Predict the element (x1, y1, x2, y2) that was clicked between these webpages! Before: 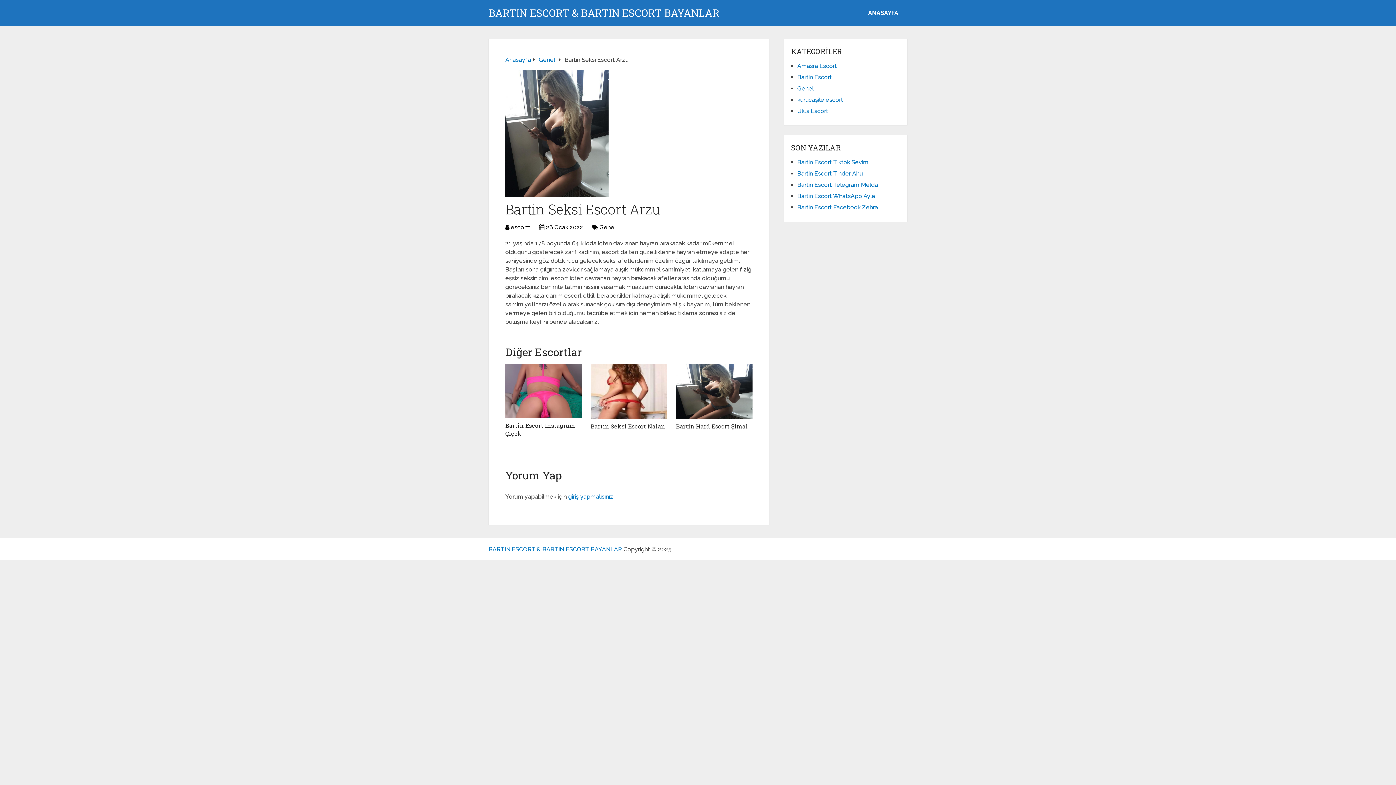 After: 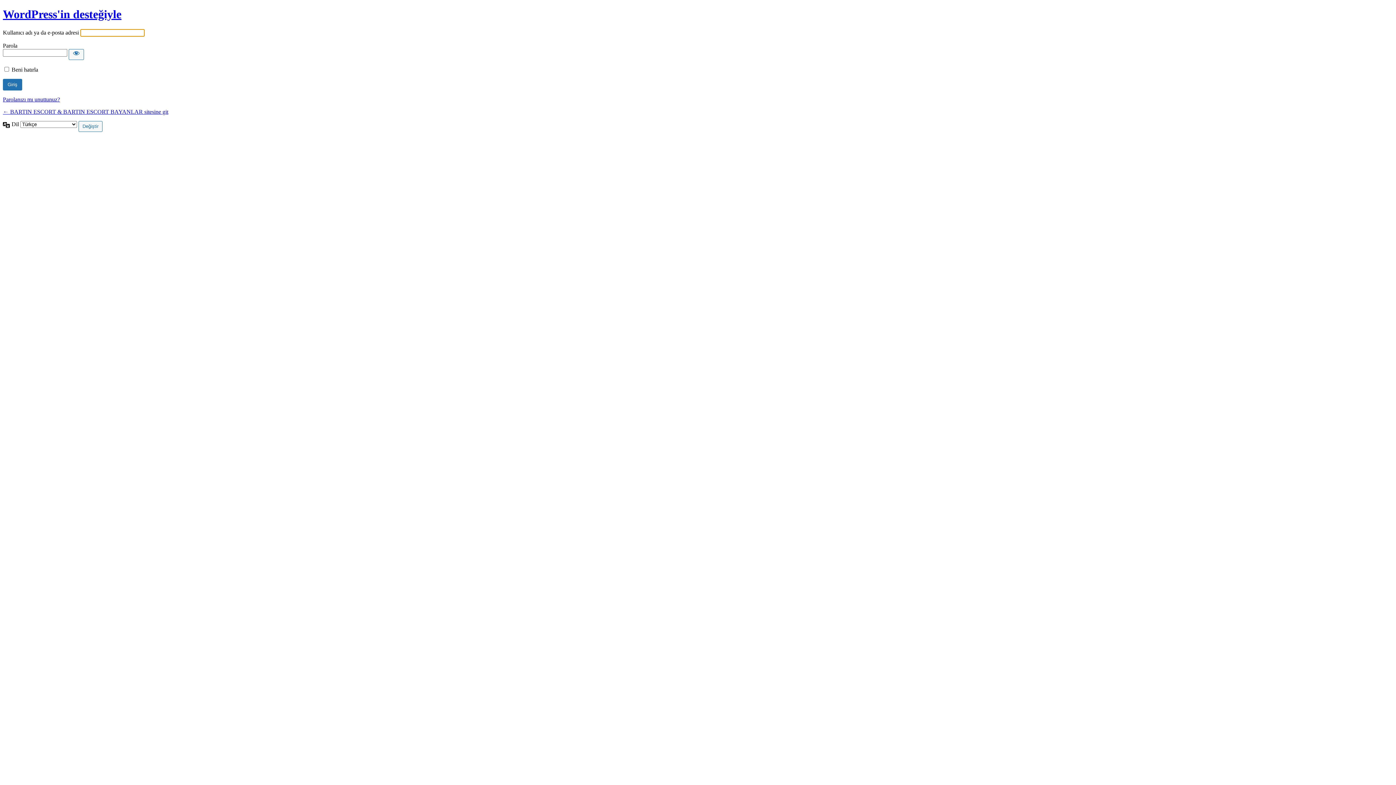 Action: bbox: (568, 493, 613, 500) label: giriş yapmalısınız